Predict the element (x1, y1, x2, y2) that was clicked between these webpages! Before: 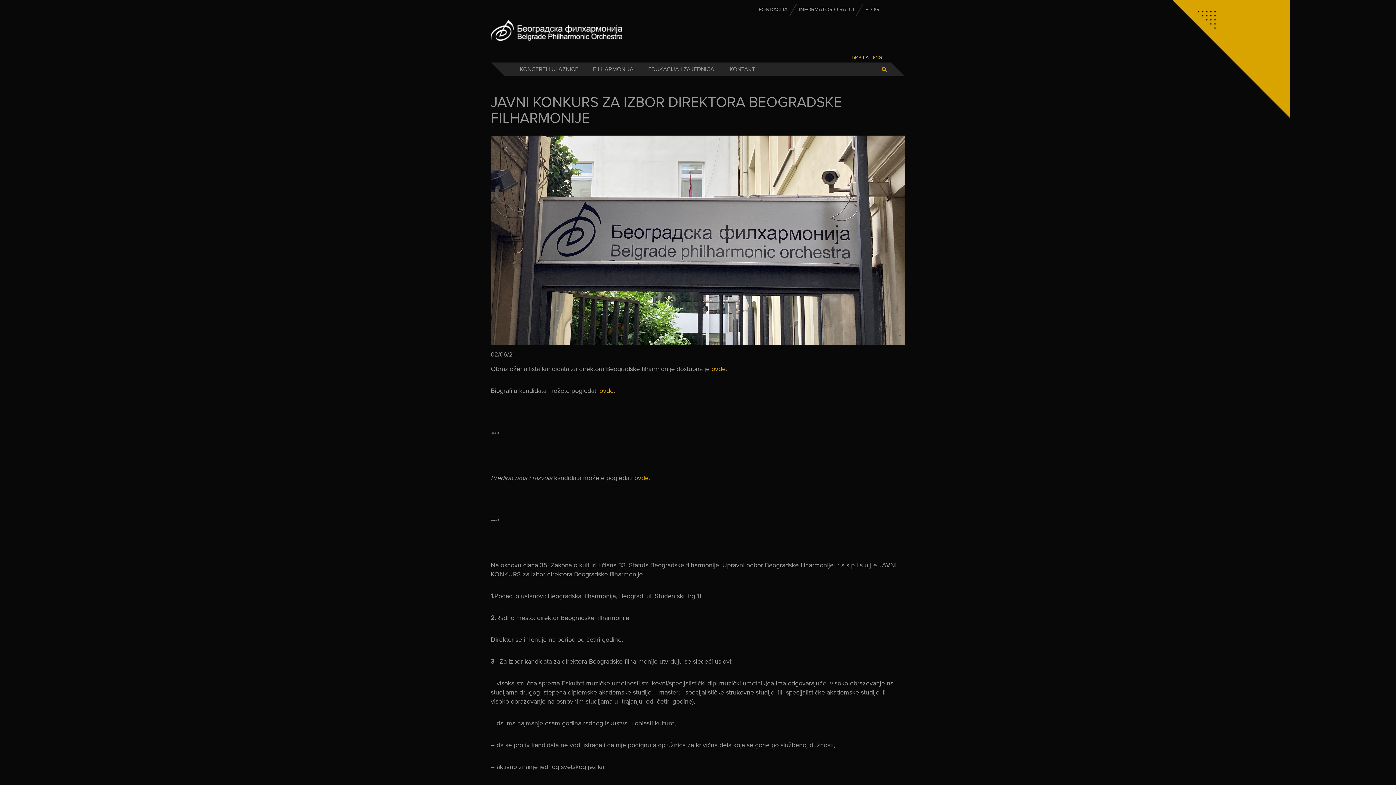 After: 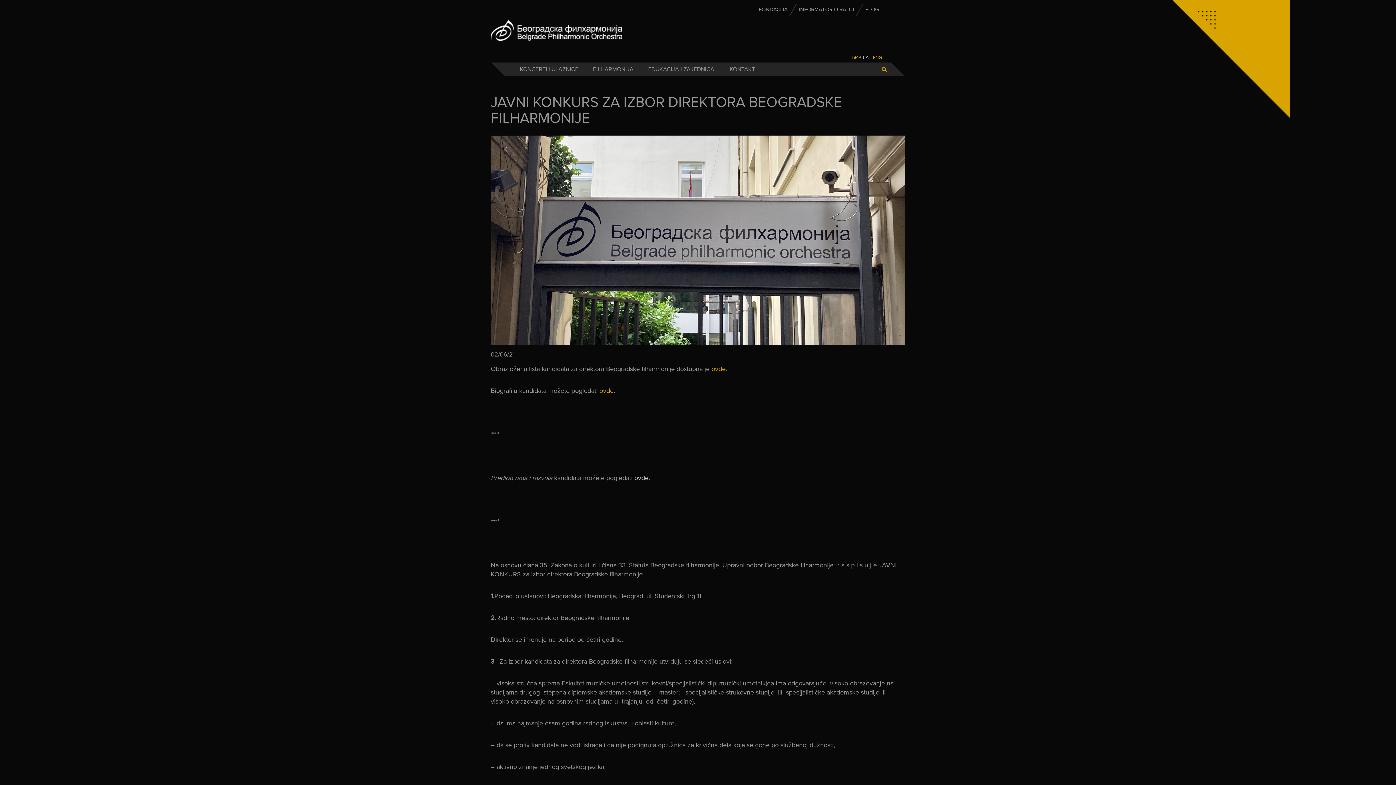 Action: label: ovde. bbox: (634, 474, 650, 482)